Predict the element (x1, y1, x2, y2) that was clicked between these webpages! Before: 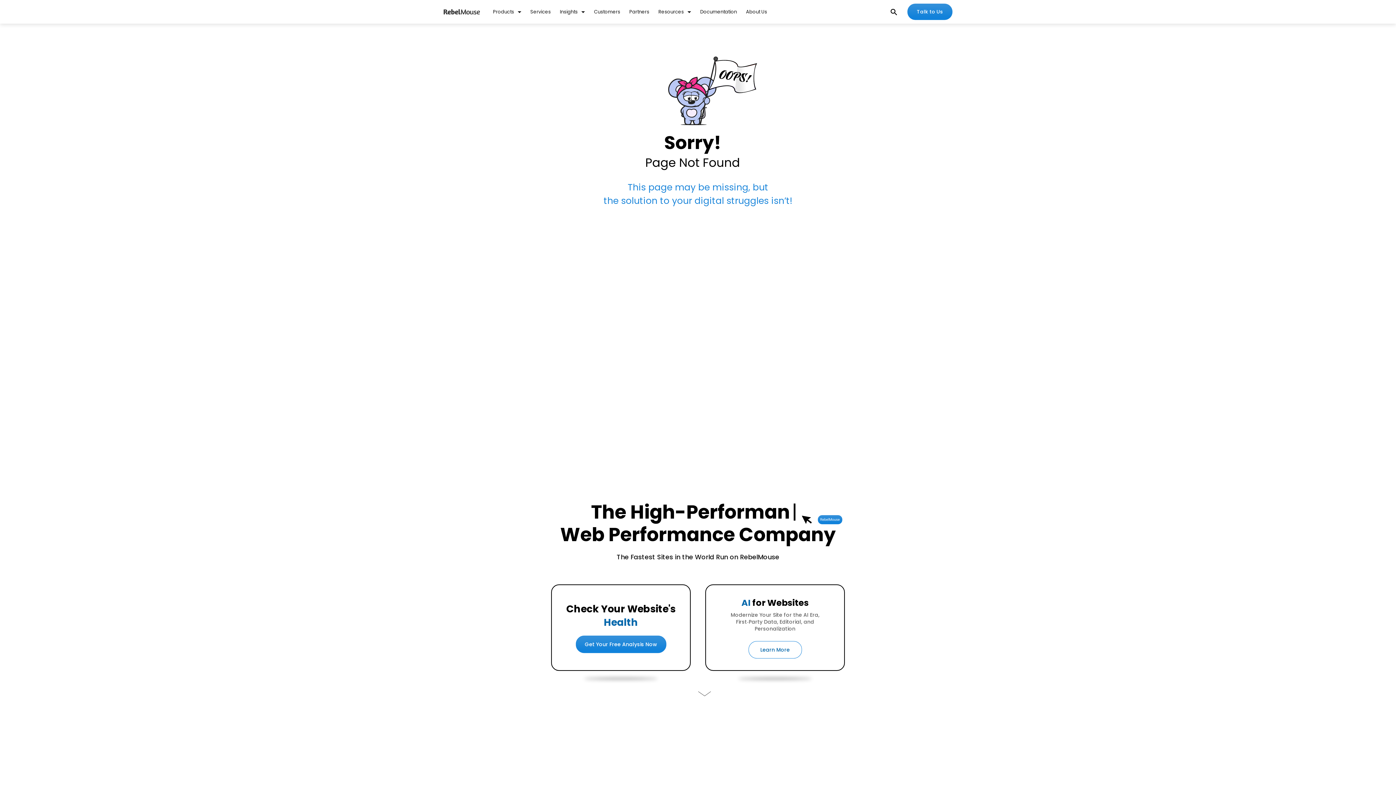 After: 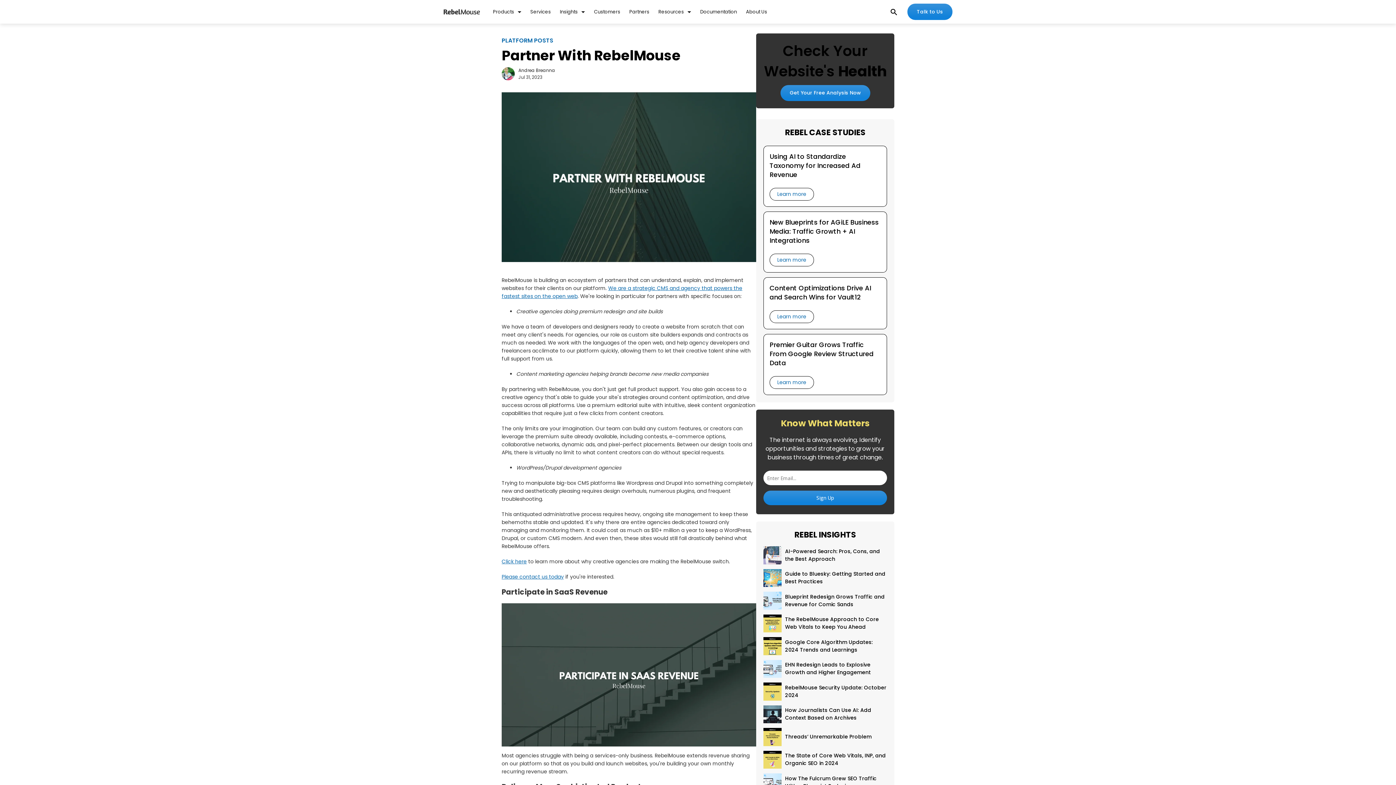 Action: label: Partners bbox: (629, 8, 649, 15)